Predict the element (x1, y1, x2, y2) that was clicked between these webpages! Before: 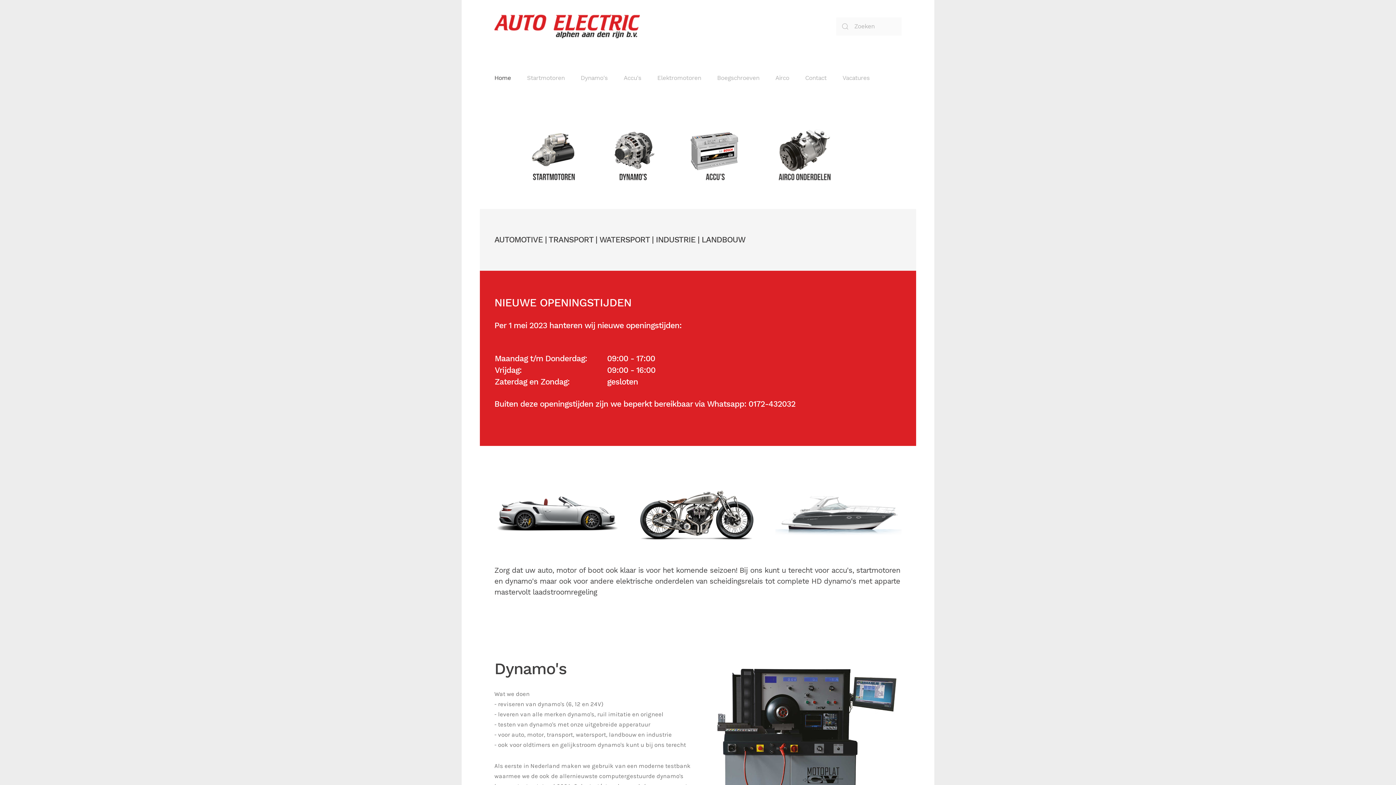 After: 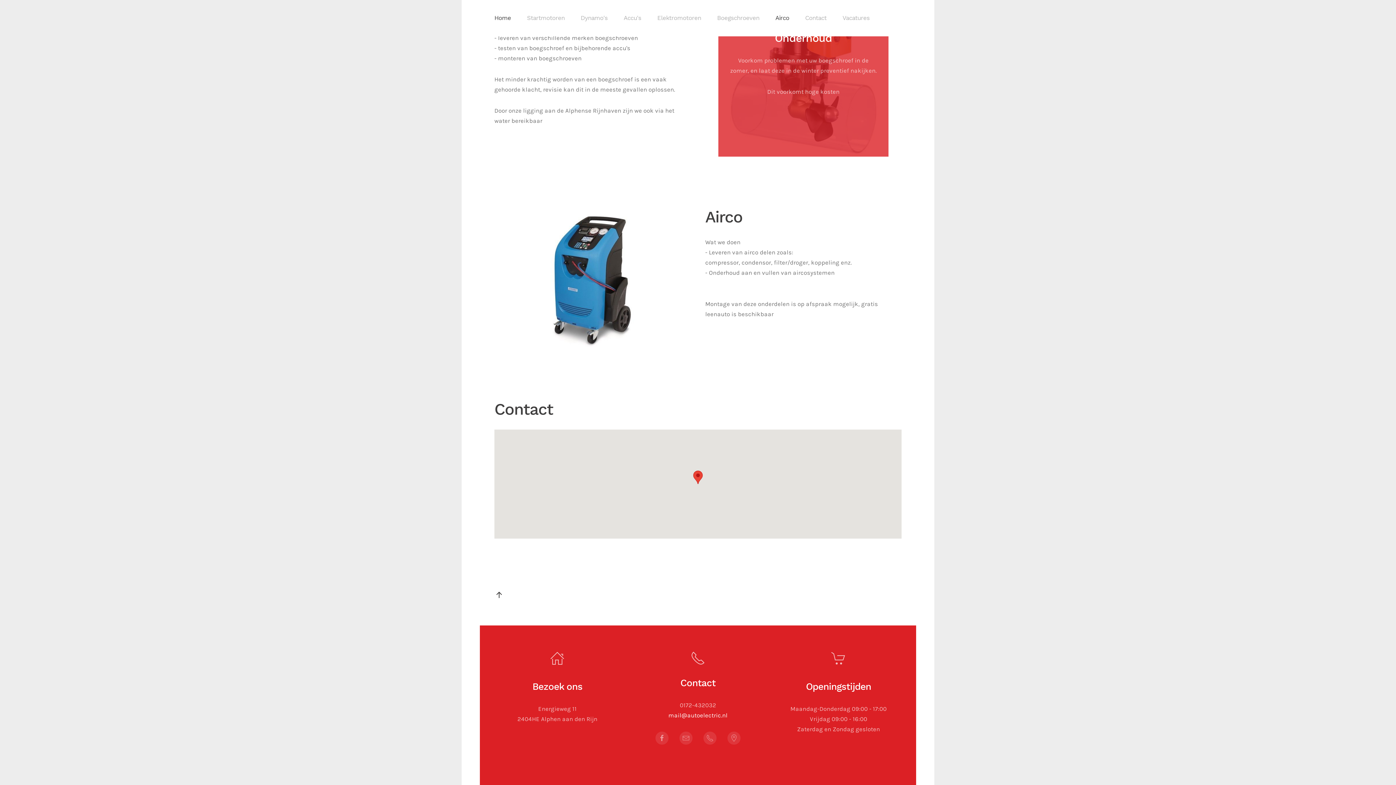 Action: label: Airco bbox: (767, 60, 797, 96)